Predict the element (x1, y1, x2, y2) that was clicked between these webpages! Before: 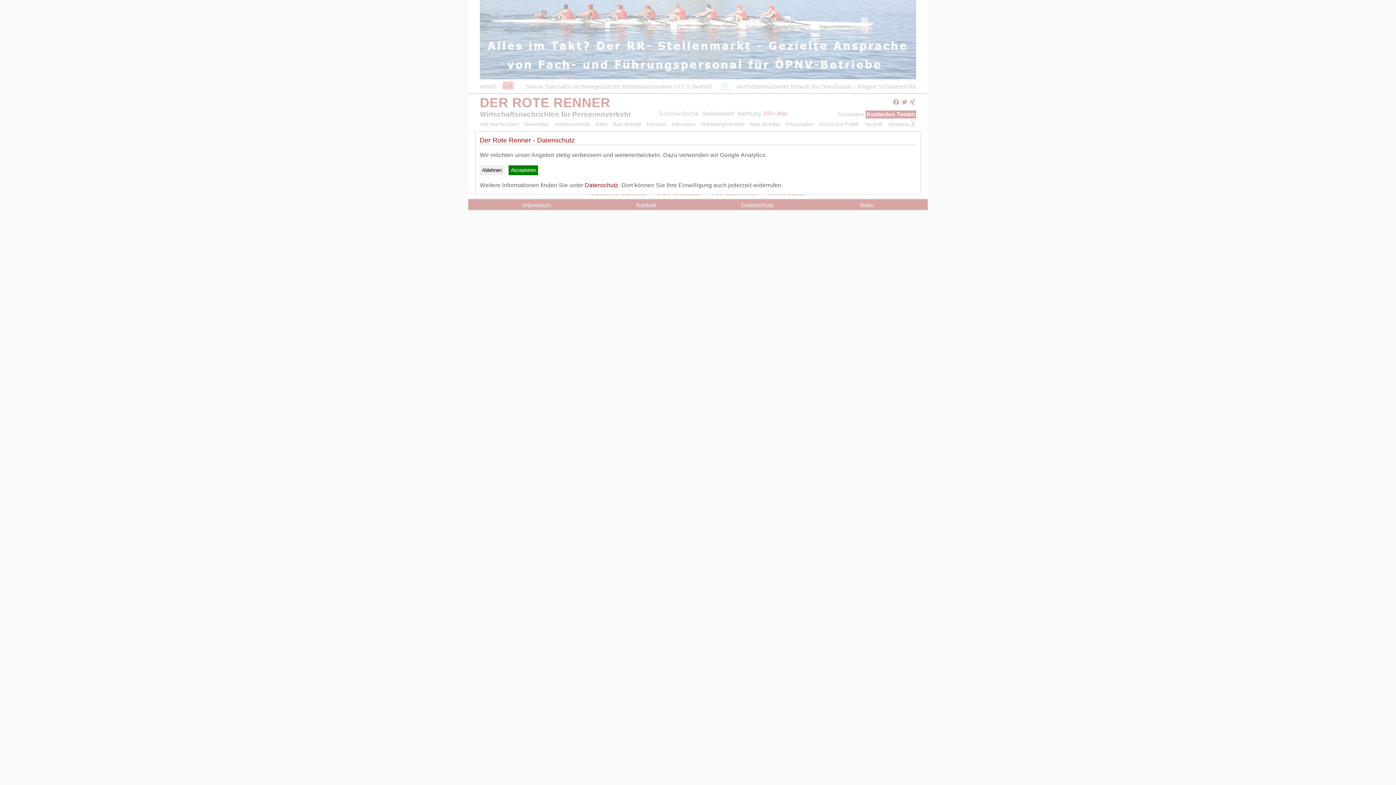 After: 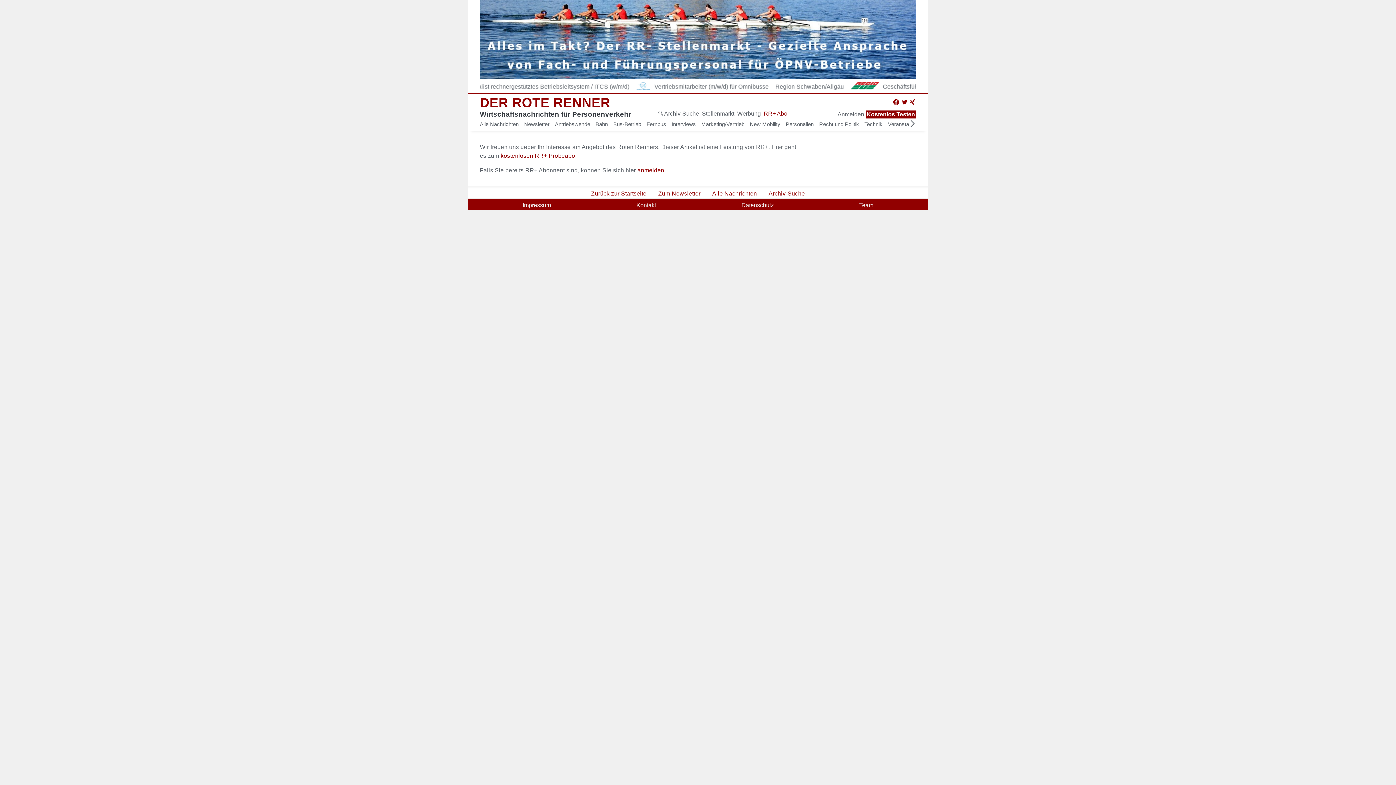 Action: bbox: (508, 165, 538, 175) label: Akzeptieren